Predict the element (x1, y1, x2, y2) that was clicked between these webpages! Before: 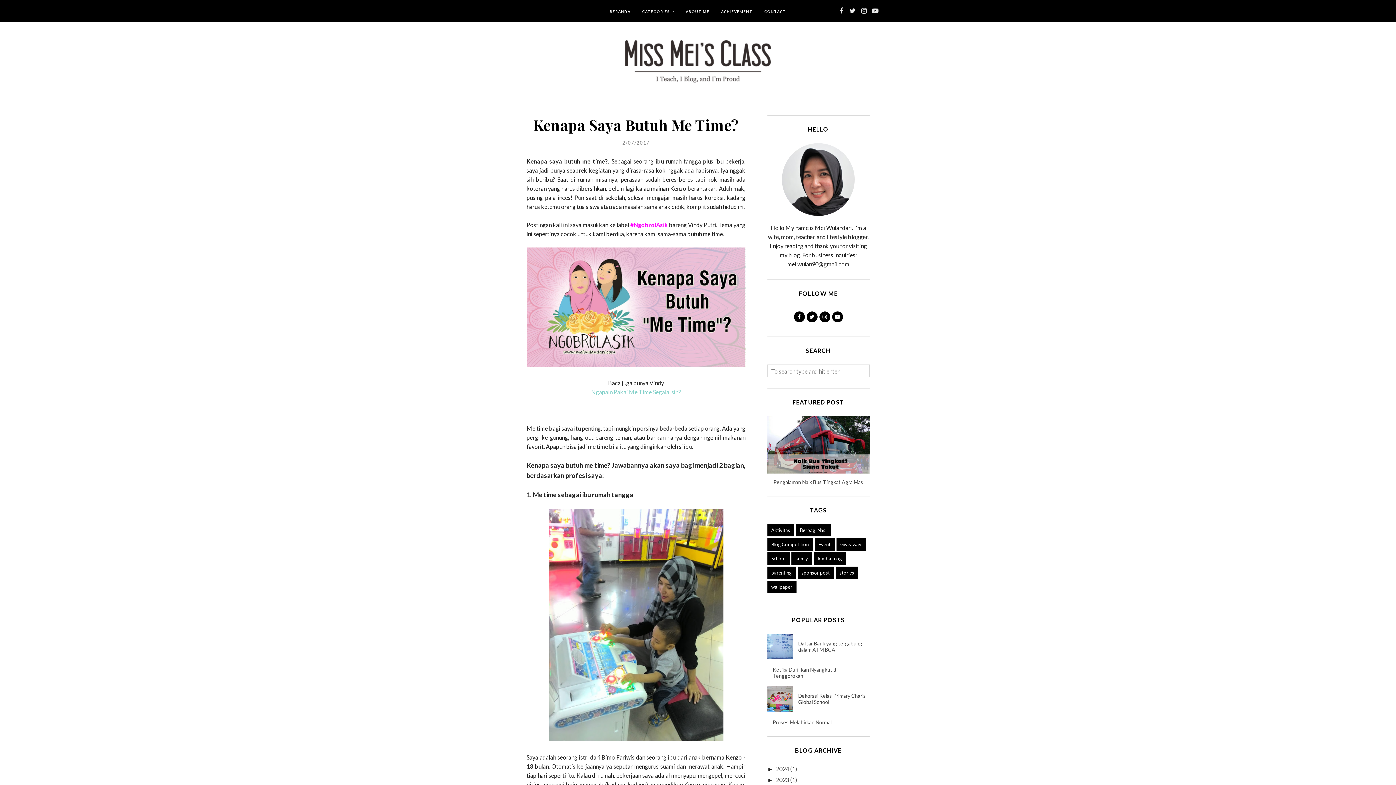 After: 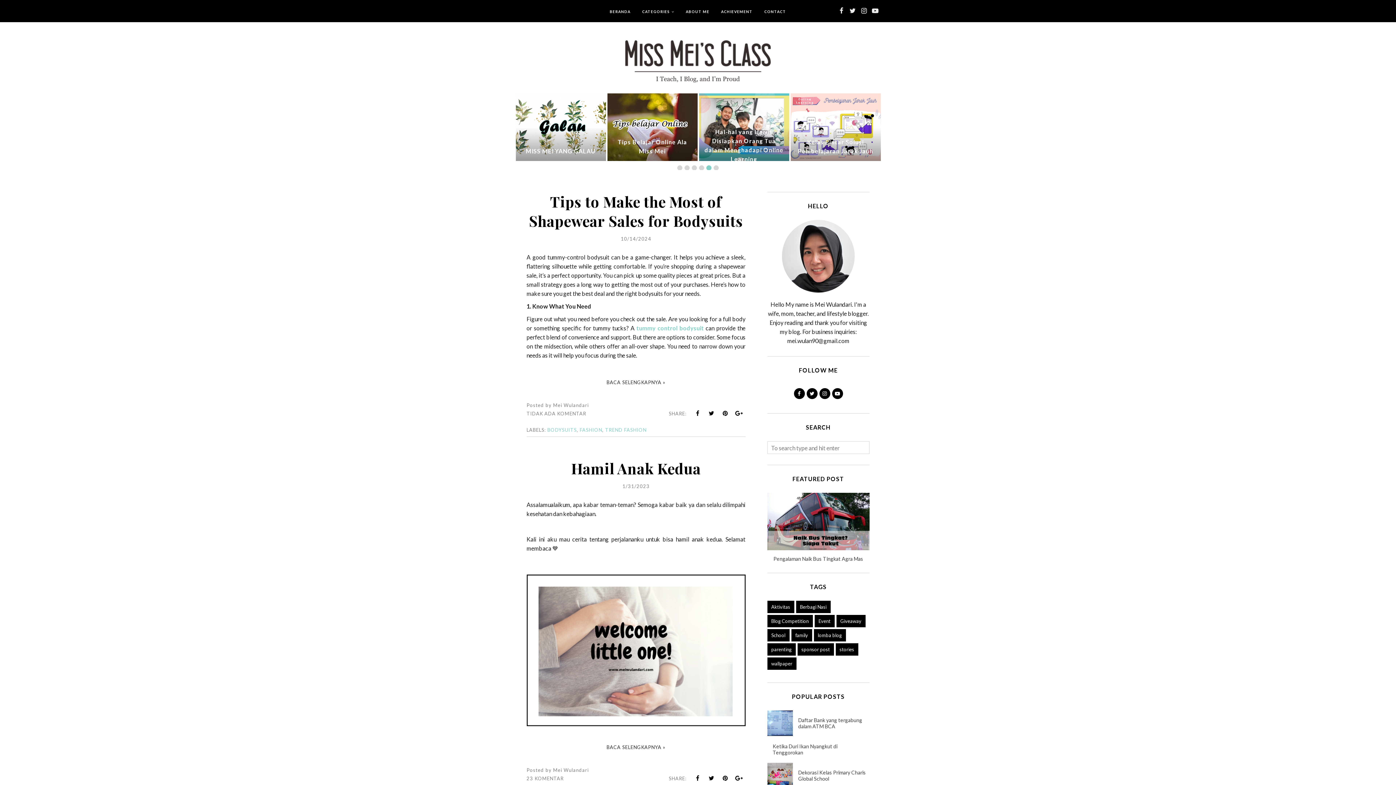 Action: bbox: (515, 40, 880, 82)